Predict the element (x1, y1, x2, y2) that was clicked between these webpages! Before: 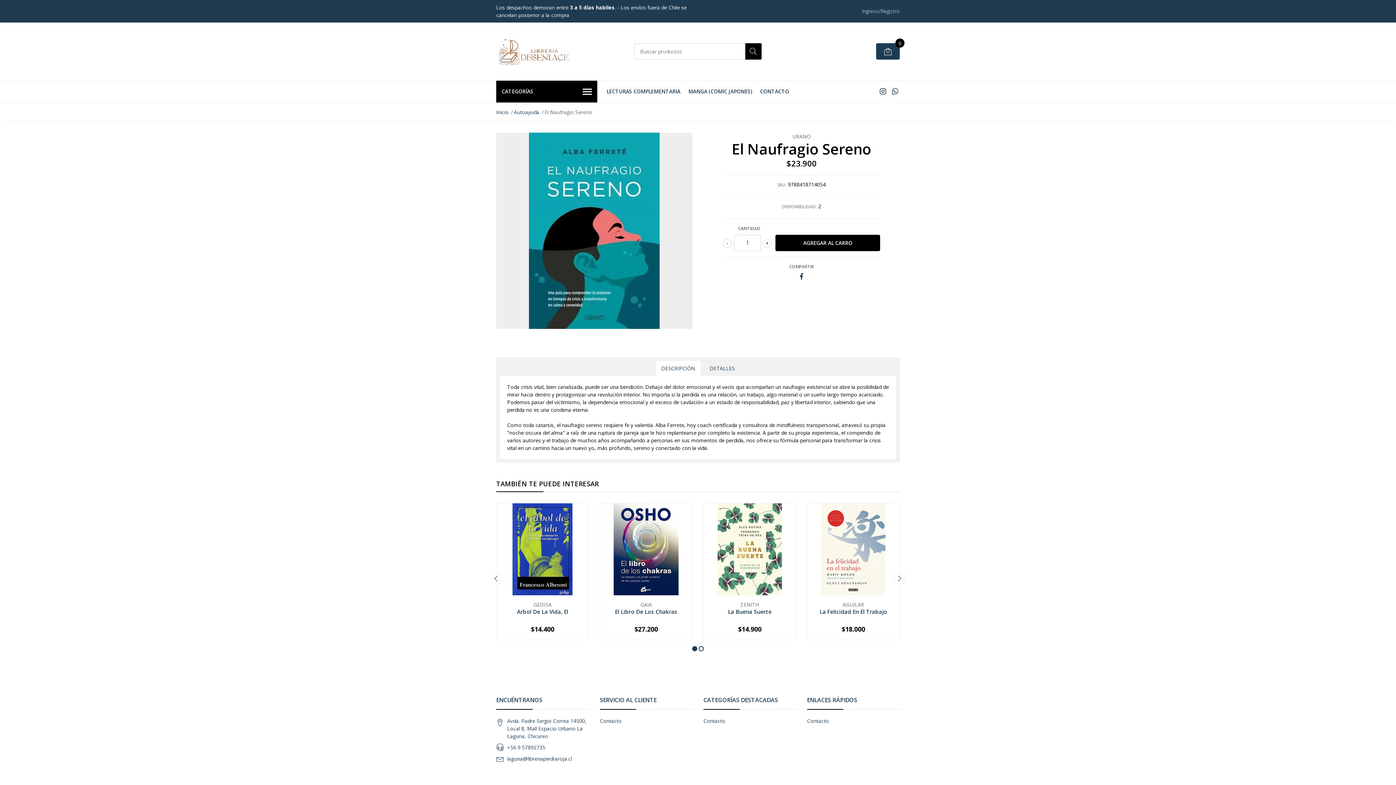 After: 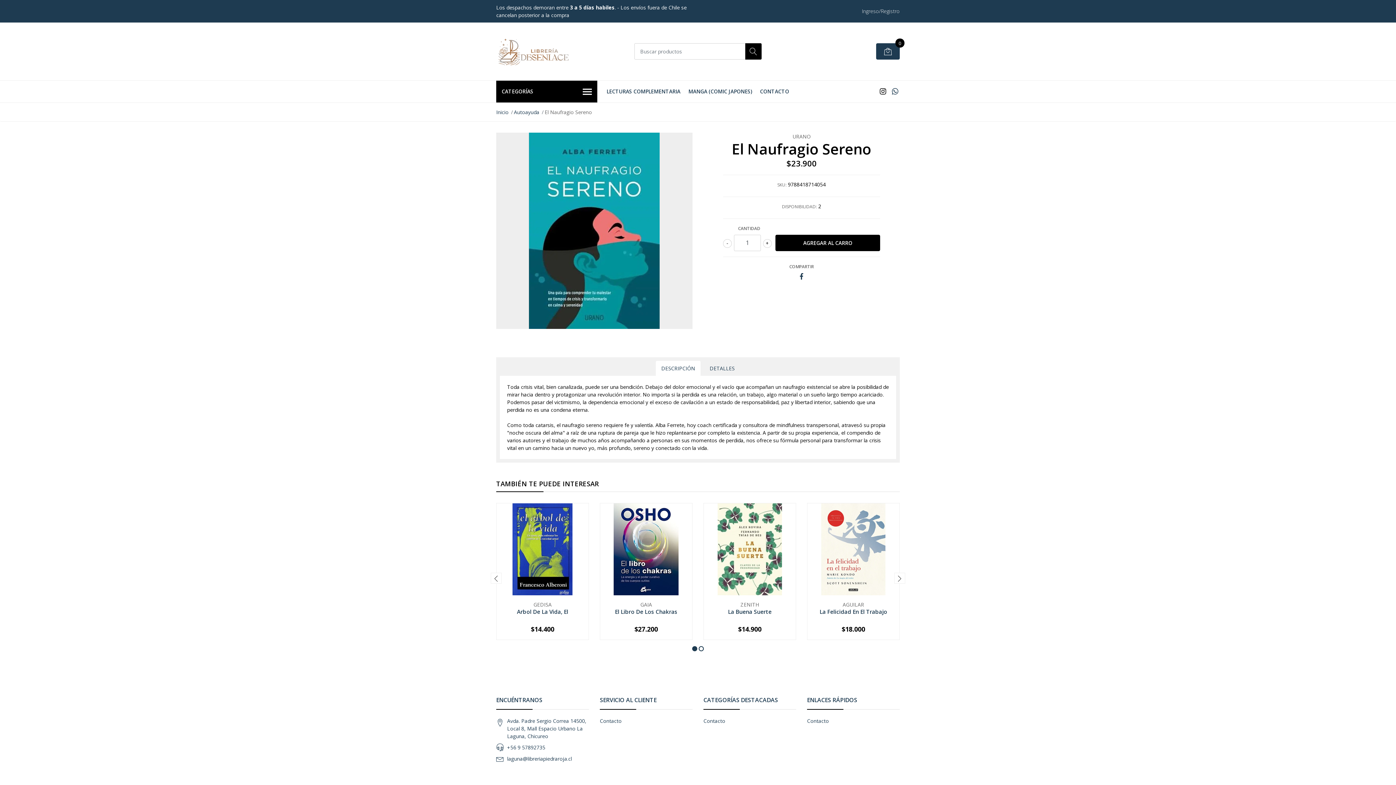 Action: bbox: (880, 86, 886, 96)